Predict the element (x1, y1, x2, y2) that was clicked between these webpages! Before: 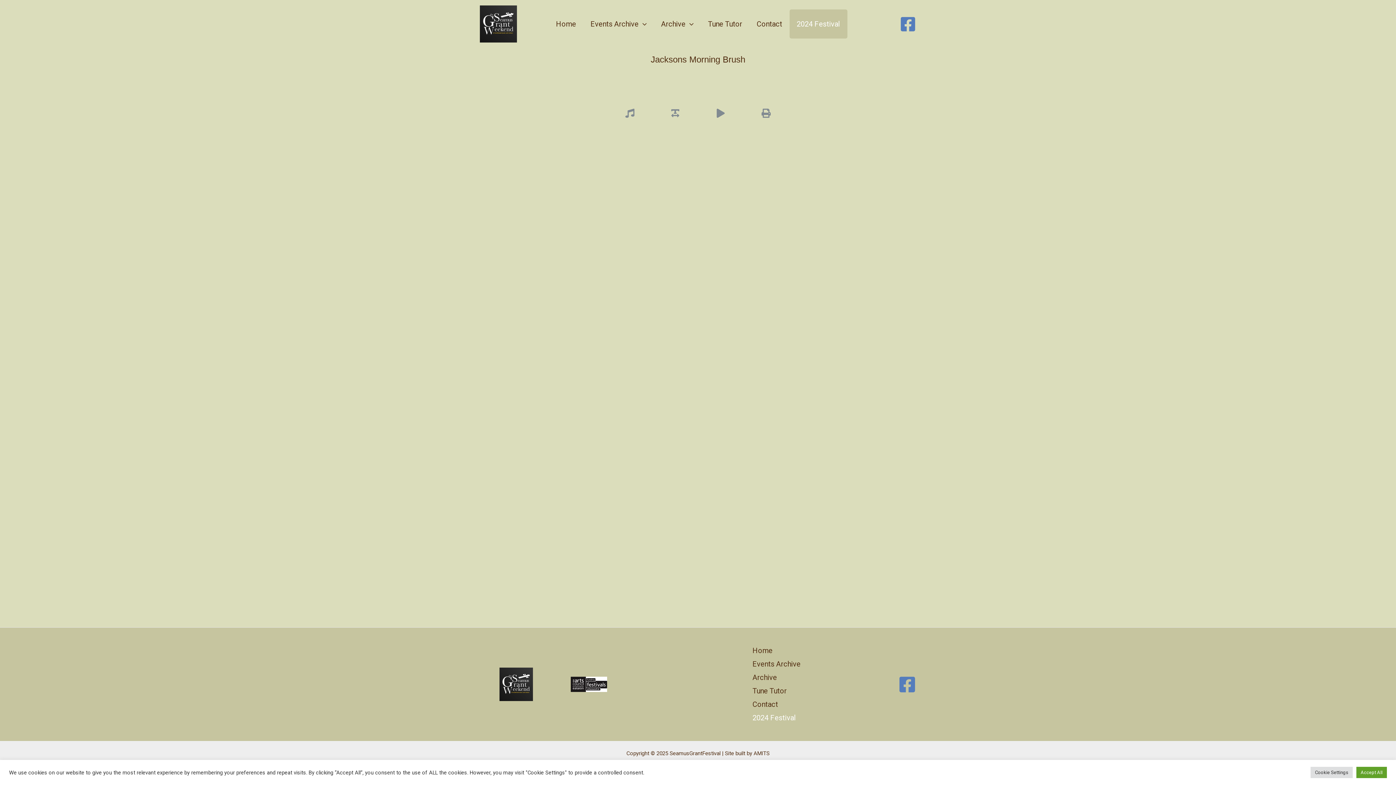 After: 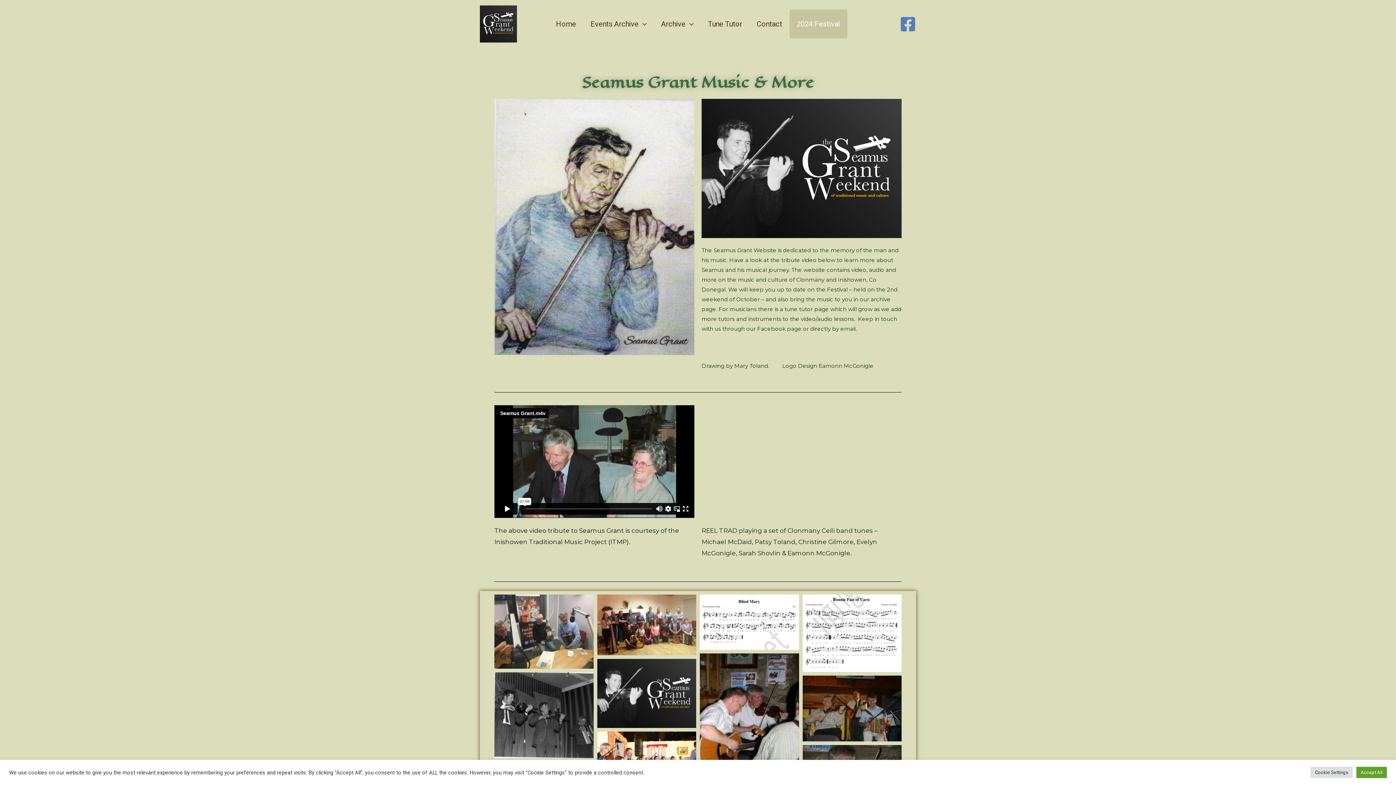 Action: bbox: (480, 20, 517, 26)